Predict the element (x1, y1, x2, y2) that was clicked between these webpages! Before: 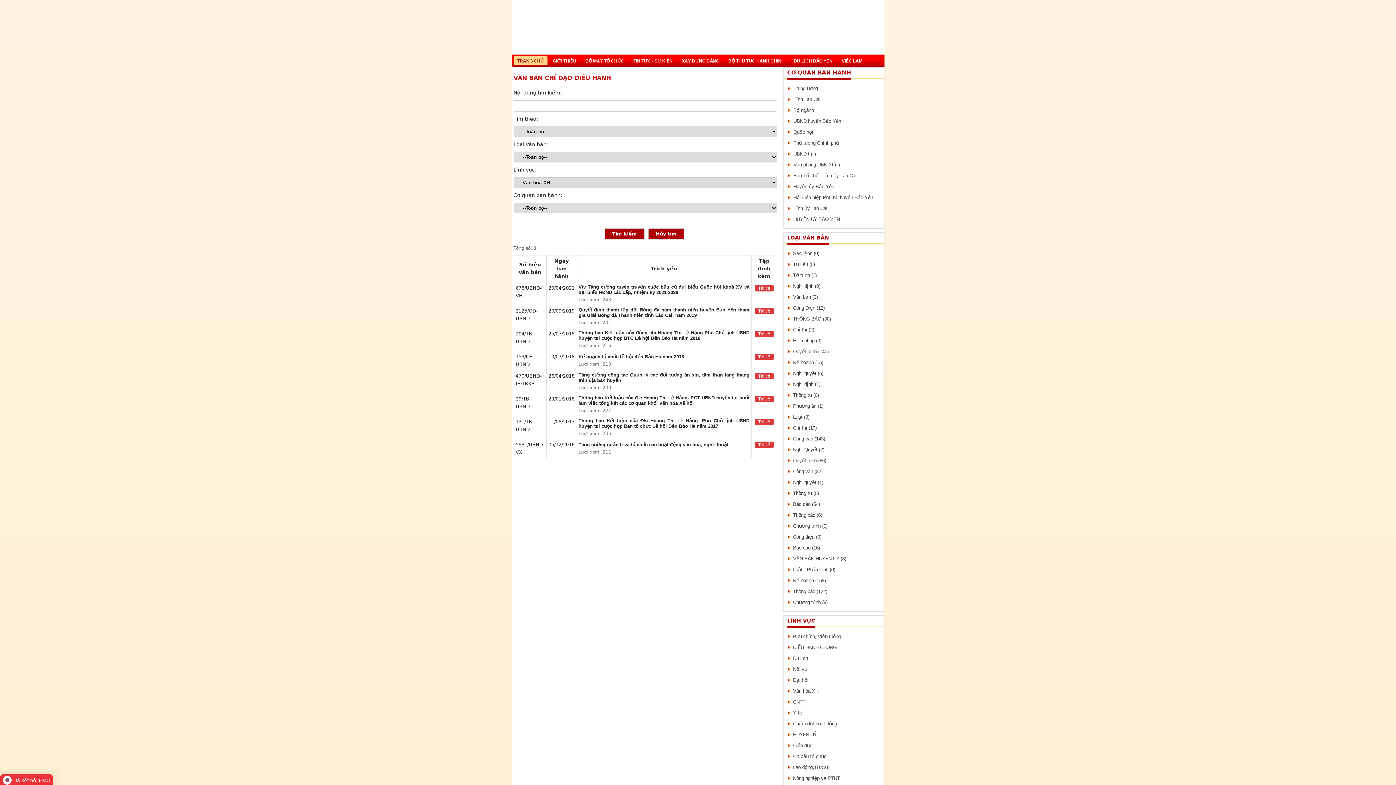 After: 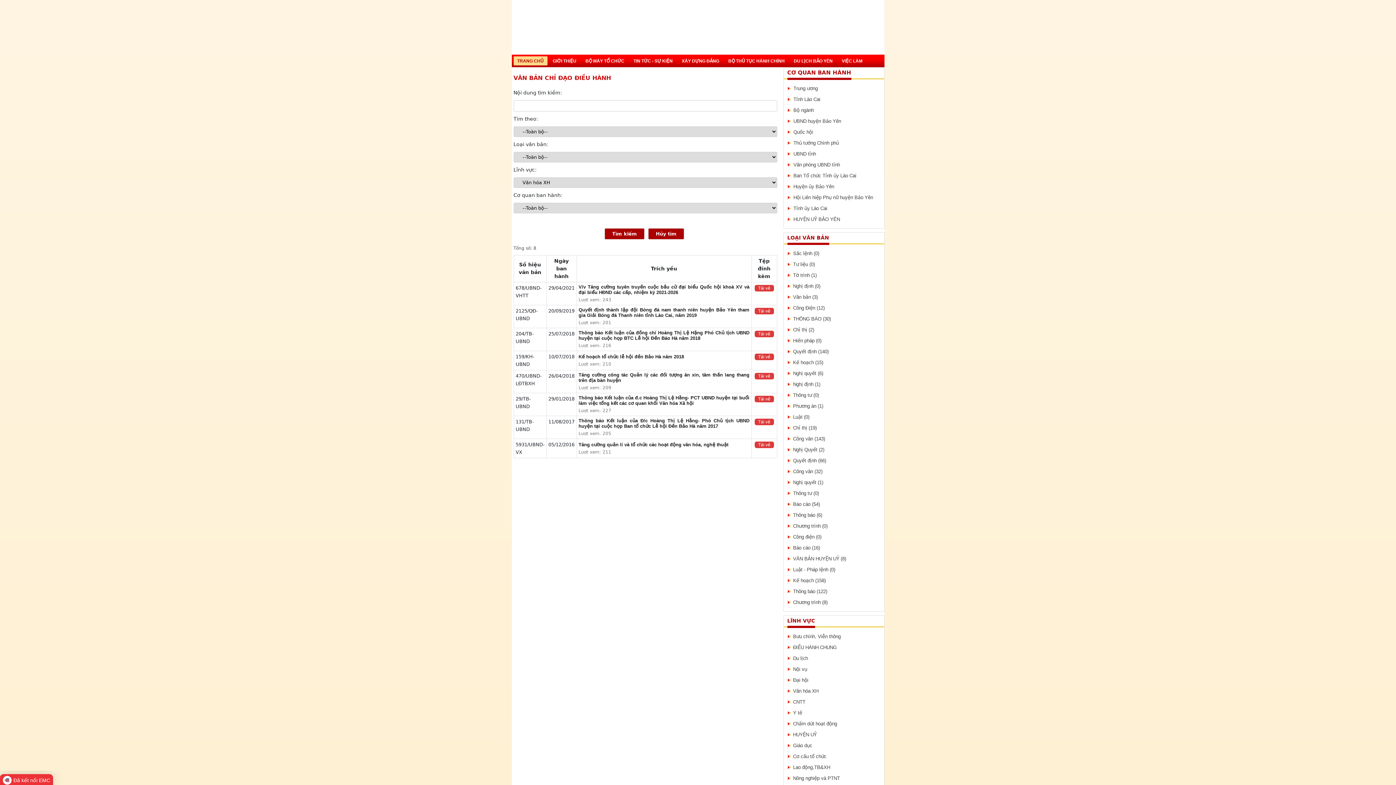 Action: bbox: (754, 285, 774, 291) label: Tải về